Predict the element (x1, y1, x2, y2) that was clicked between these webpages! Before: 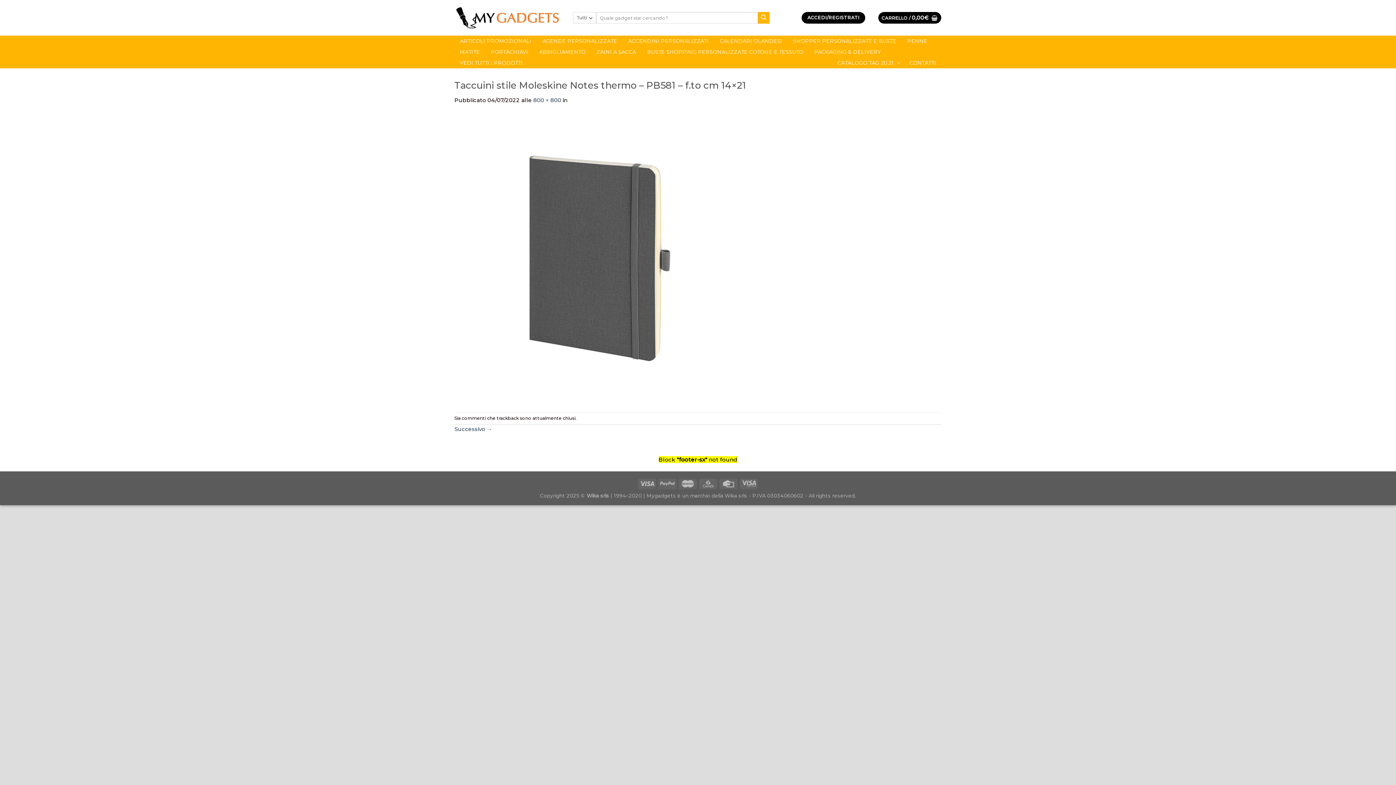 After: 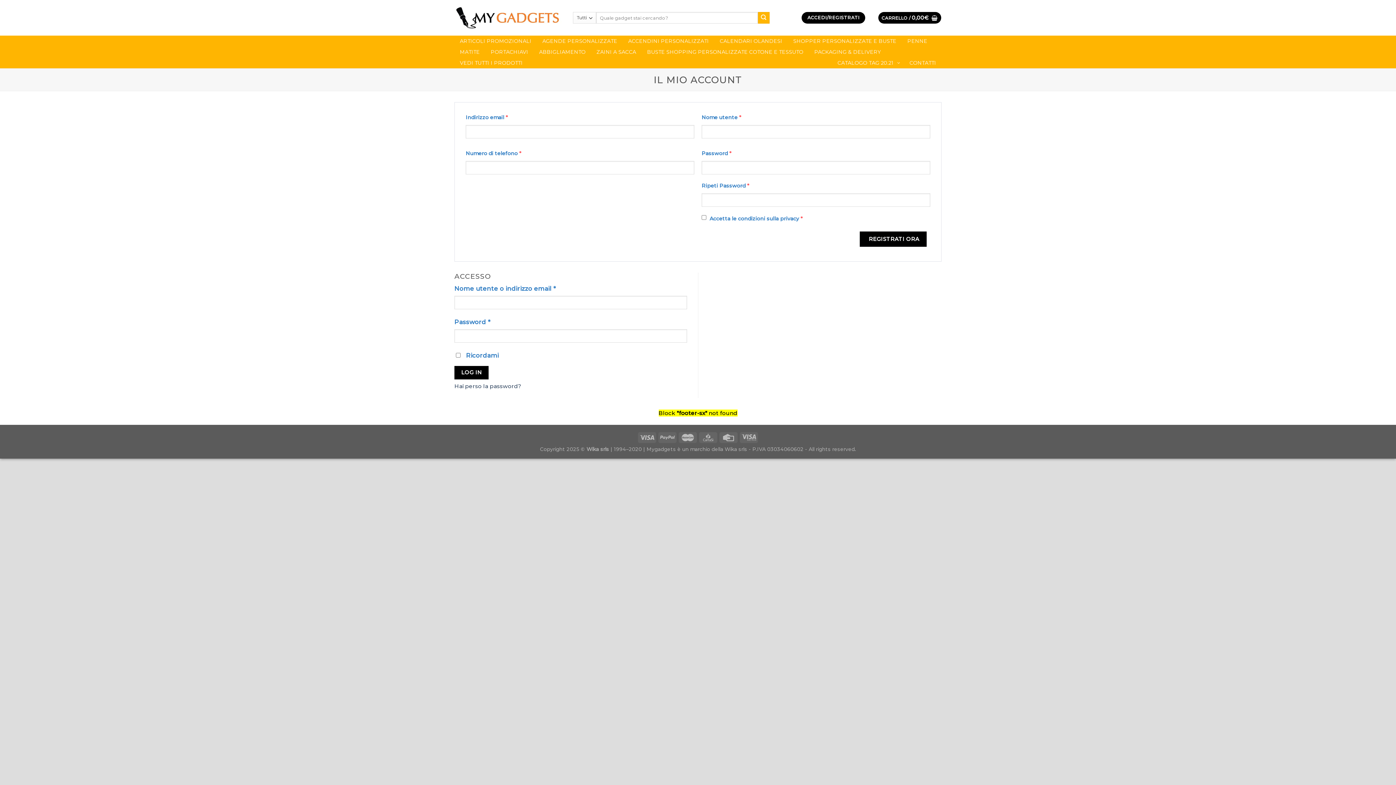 Action: label: ACCEDI/REGISTRATI bbox: (801, 12, 865, 23)